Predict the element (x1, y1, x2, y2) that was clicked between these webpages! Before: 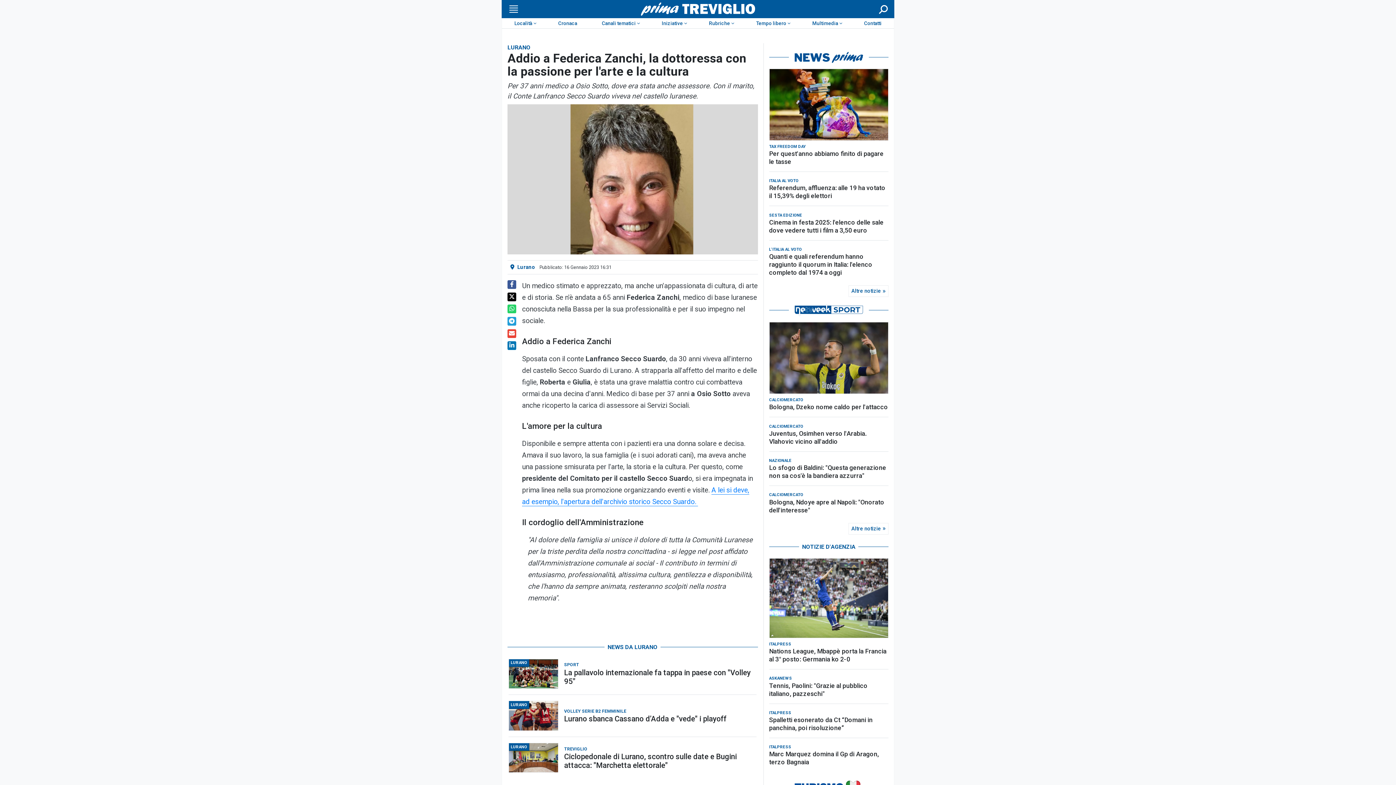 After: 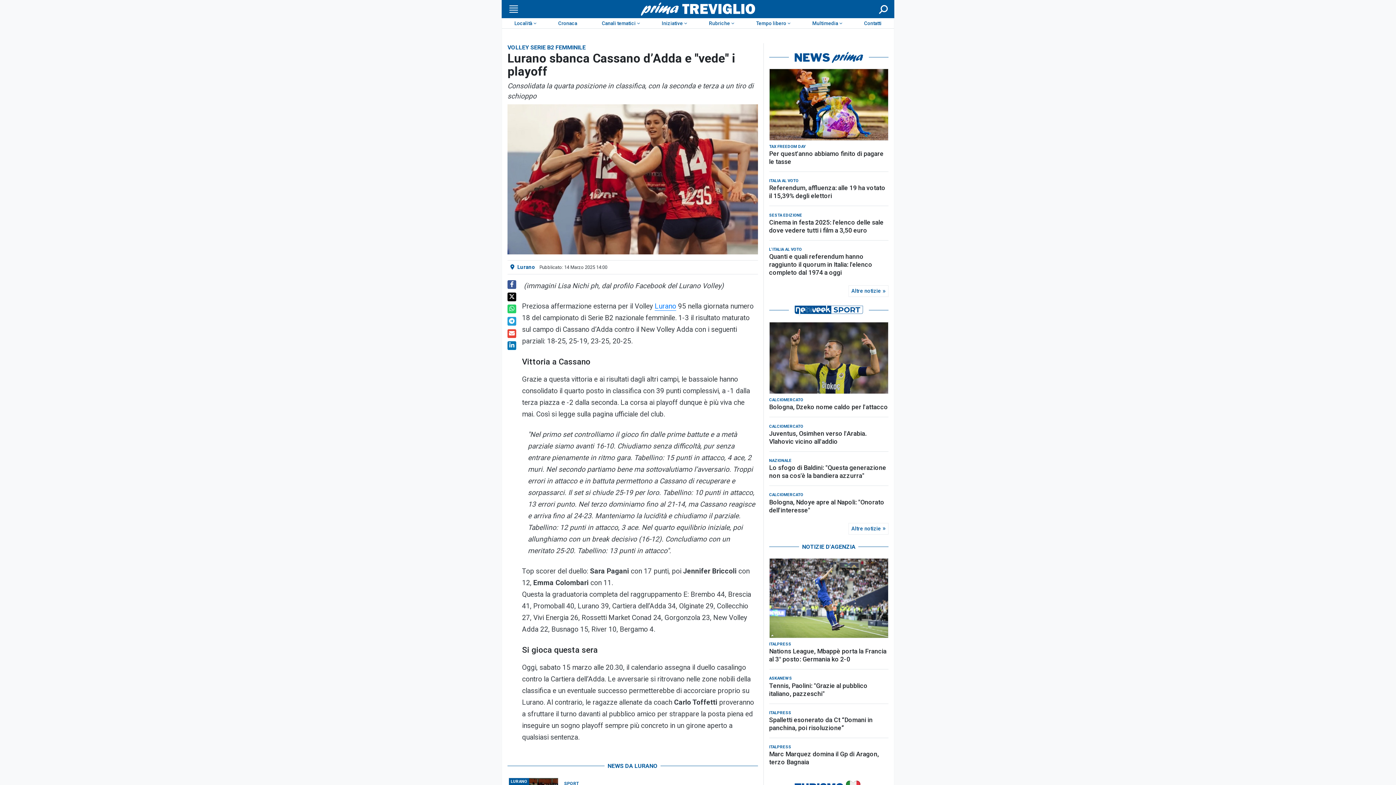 Action: bbox: (564, 714, 756, 723) label: Lurano sbanca Cassano d’Adda e "vede" i playoff